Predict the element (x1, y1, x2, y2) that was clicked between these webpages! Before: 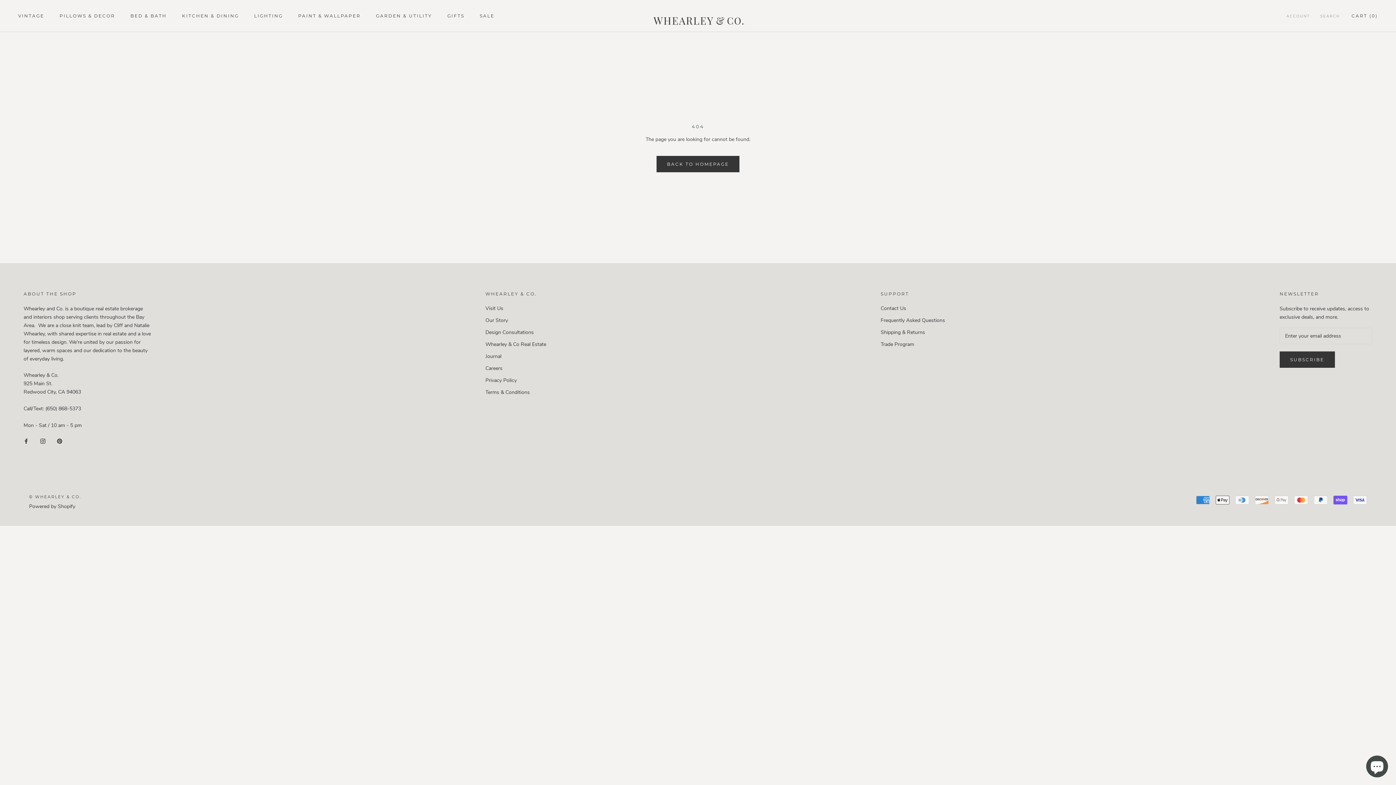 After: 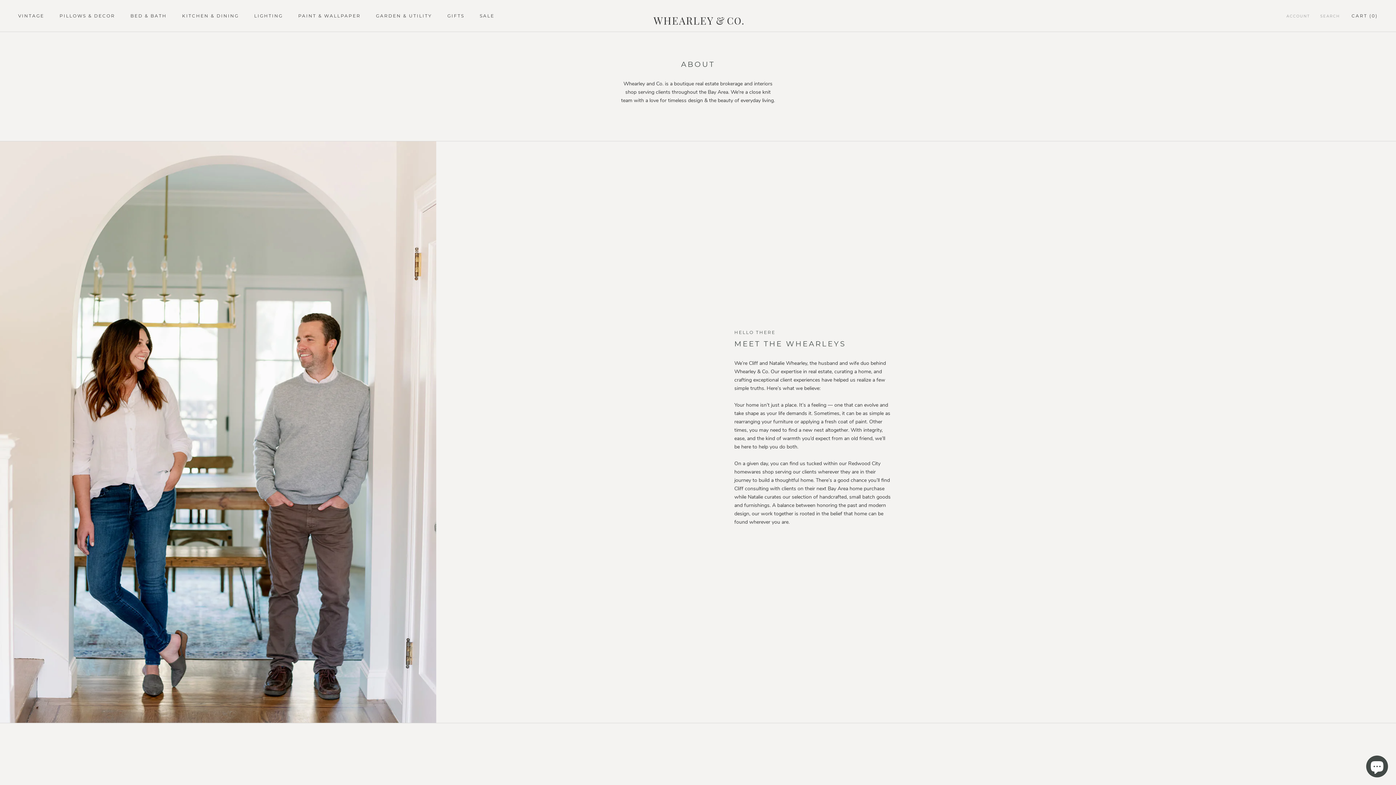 Action: label: Our Story bbox: (485, 316, 546, 324)